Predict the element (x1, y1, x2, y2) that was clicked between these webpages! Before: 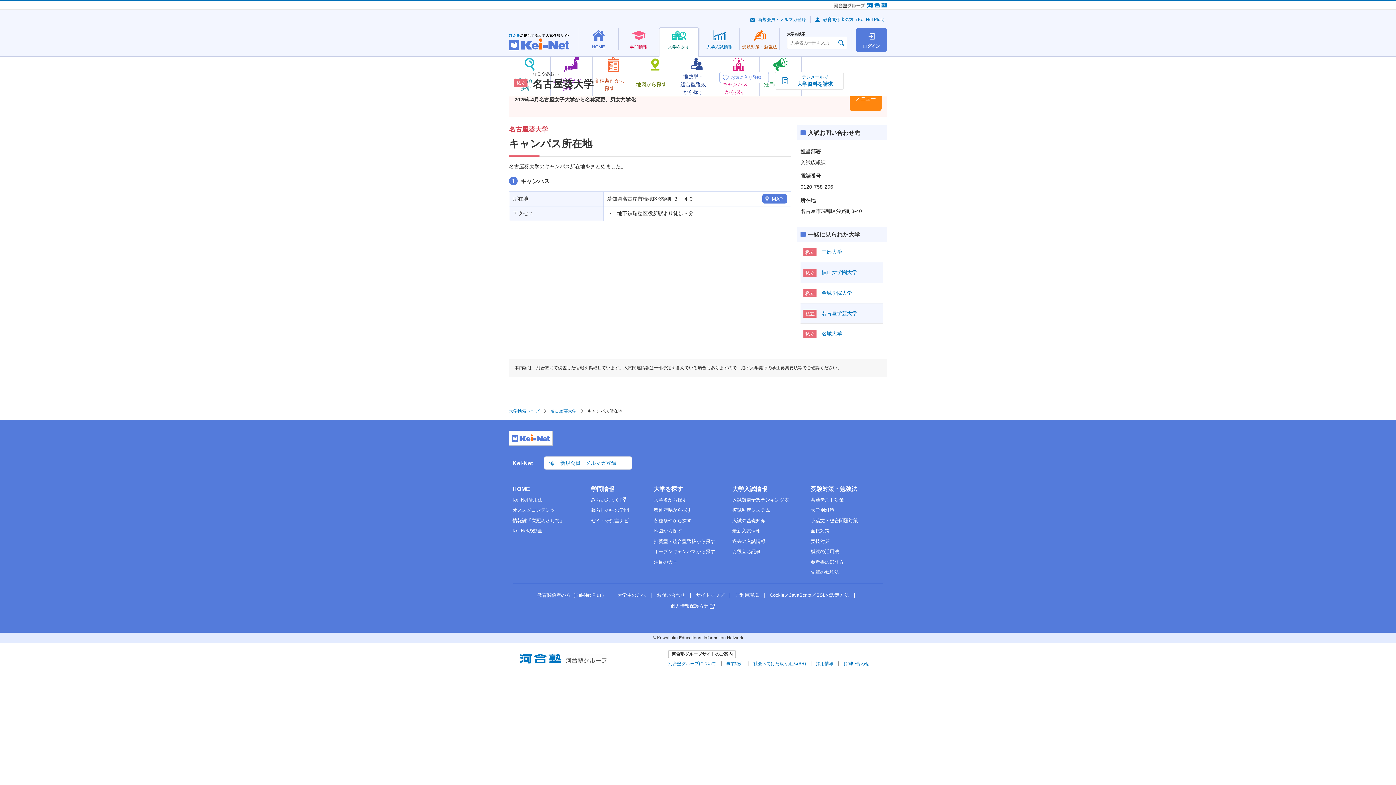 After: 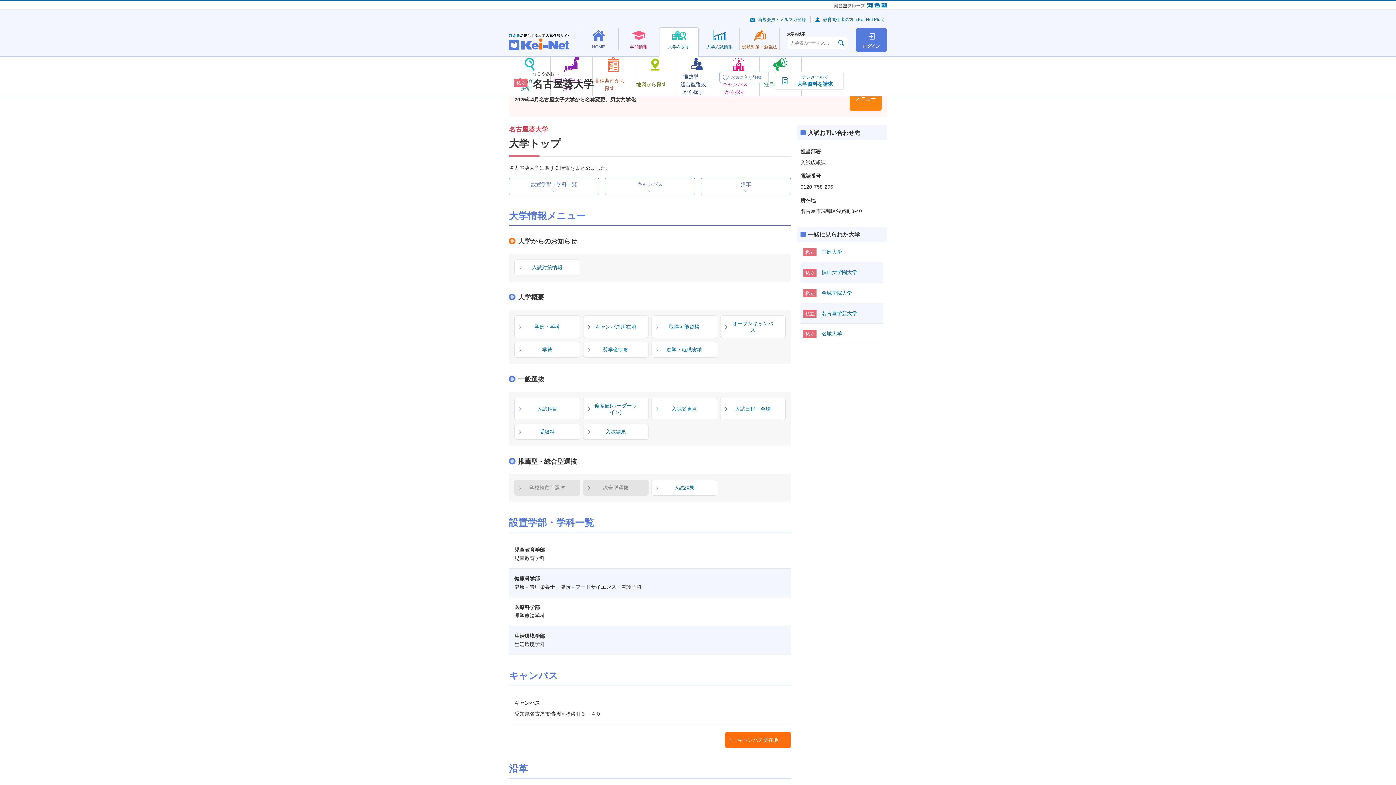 Action: bbox: (550, 408, 576, 413) label: 名古屋葵大学